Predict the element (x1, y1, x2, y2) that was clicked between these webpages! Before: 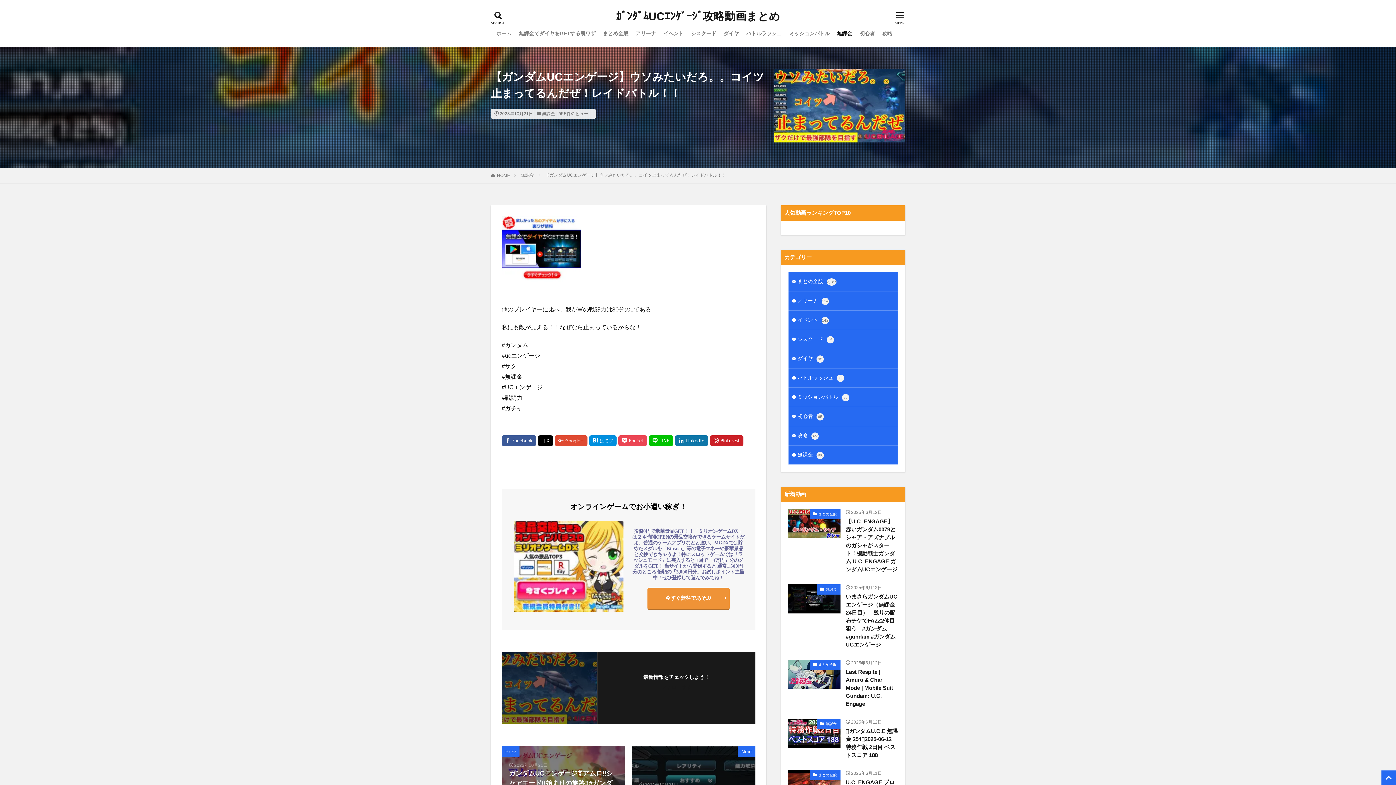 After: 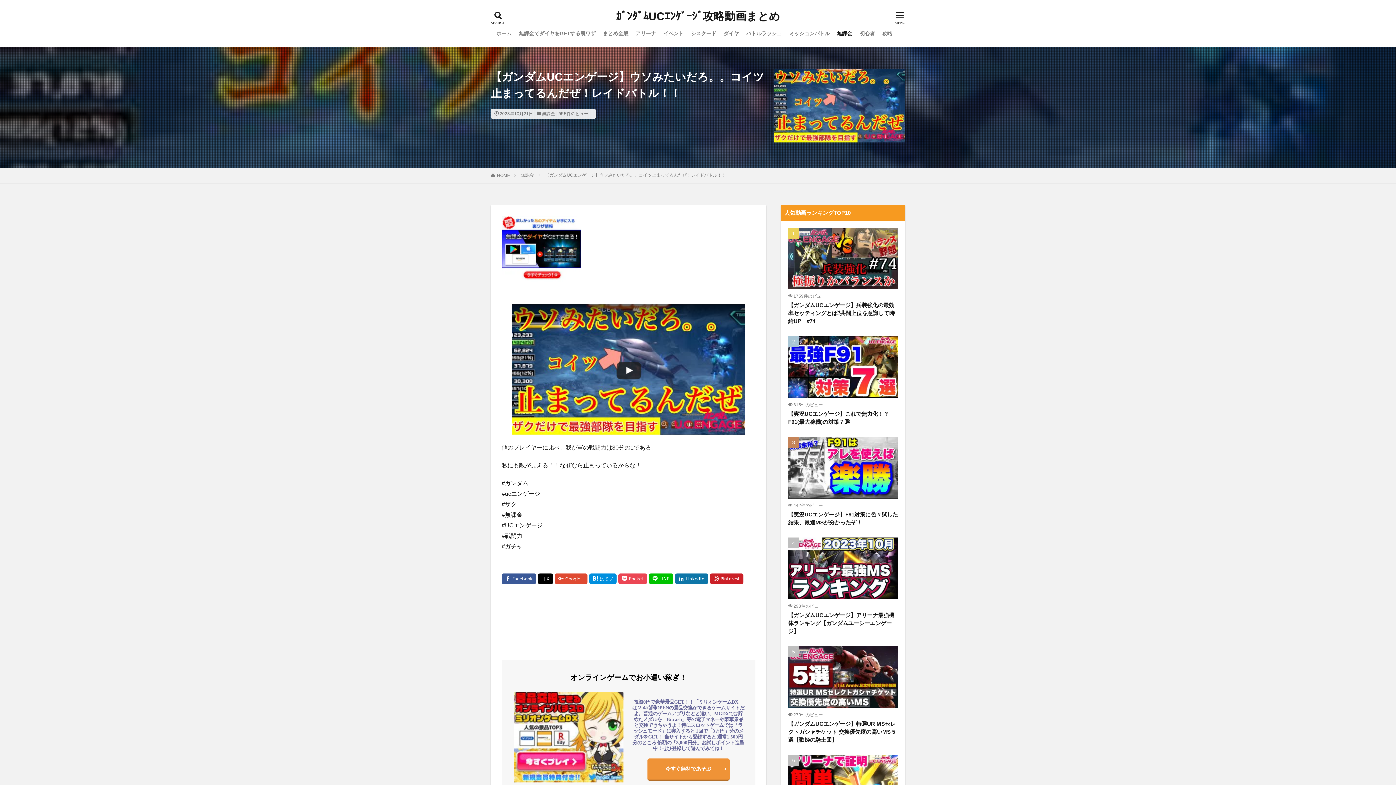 Action: bbox: (675, 435, 708, 446)